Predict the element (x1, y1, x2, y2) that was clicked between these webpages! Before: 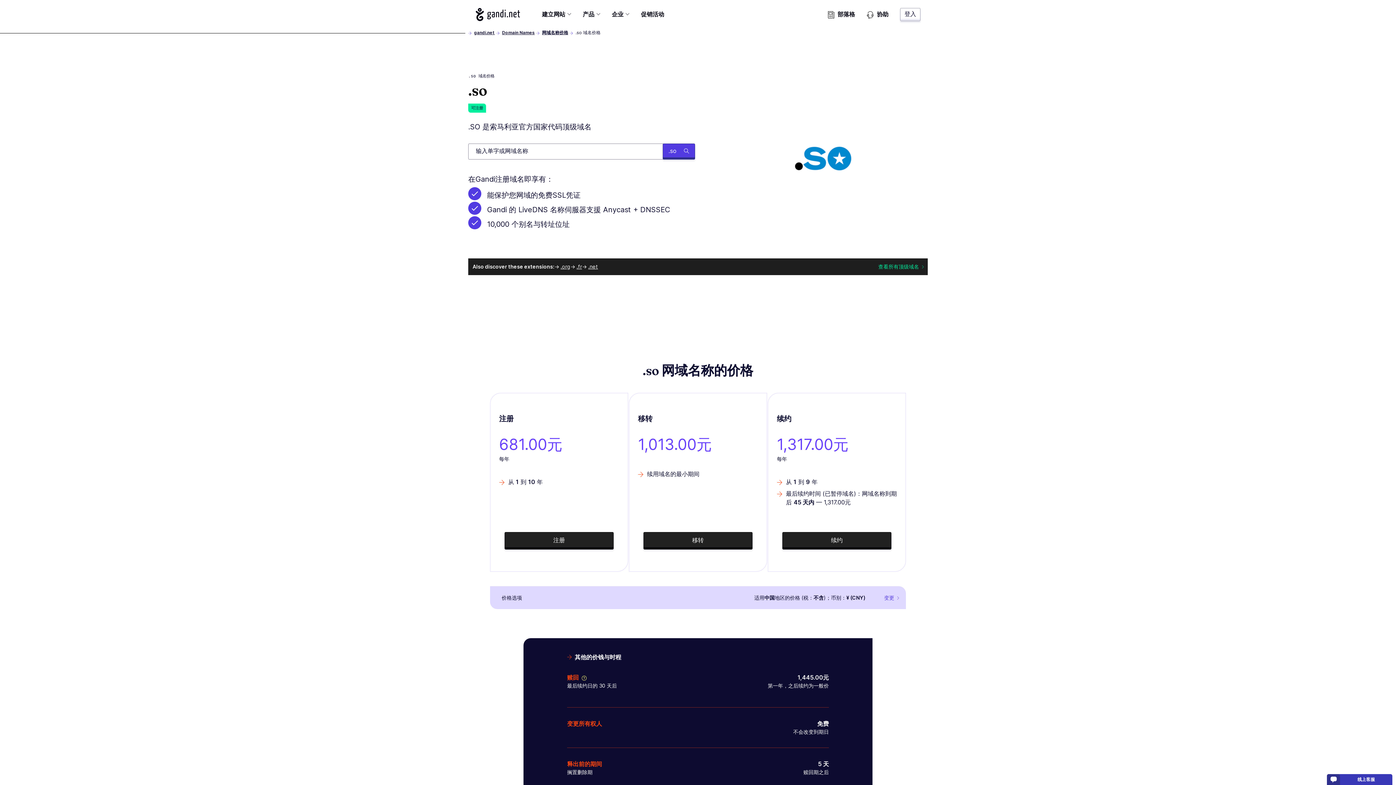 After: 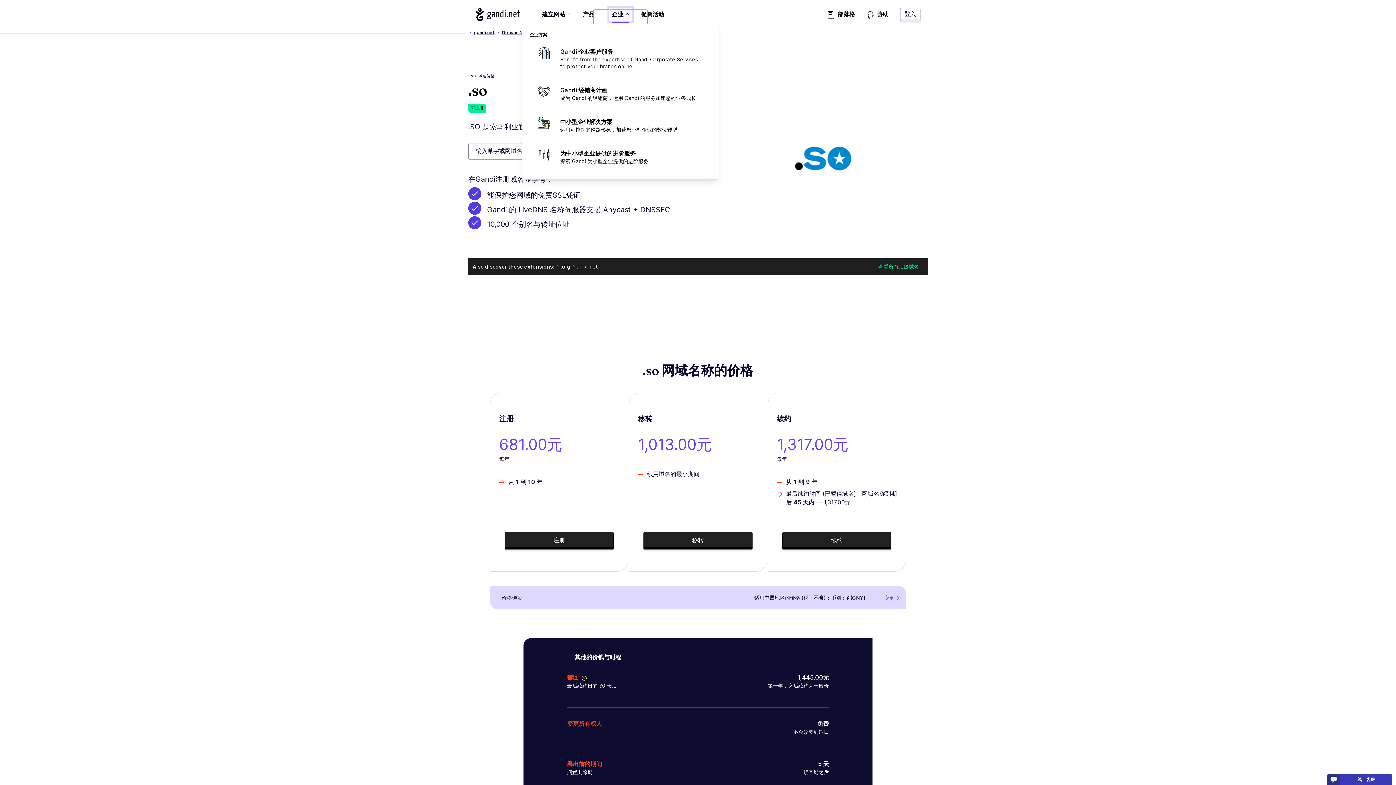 Action: label: 企业 bbox: (612, 9, 629, 23)